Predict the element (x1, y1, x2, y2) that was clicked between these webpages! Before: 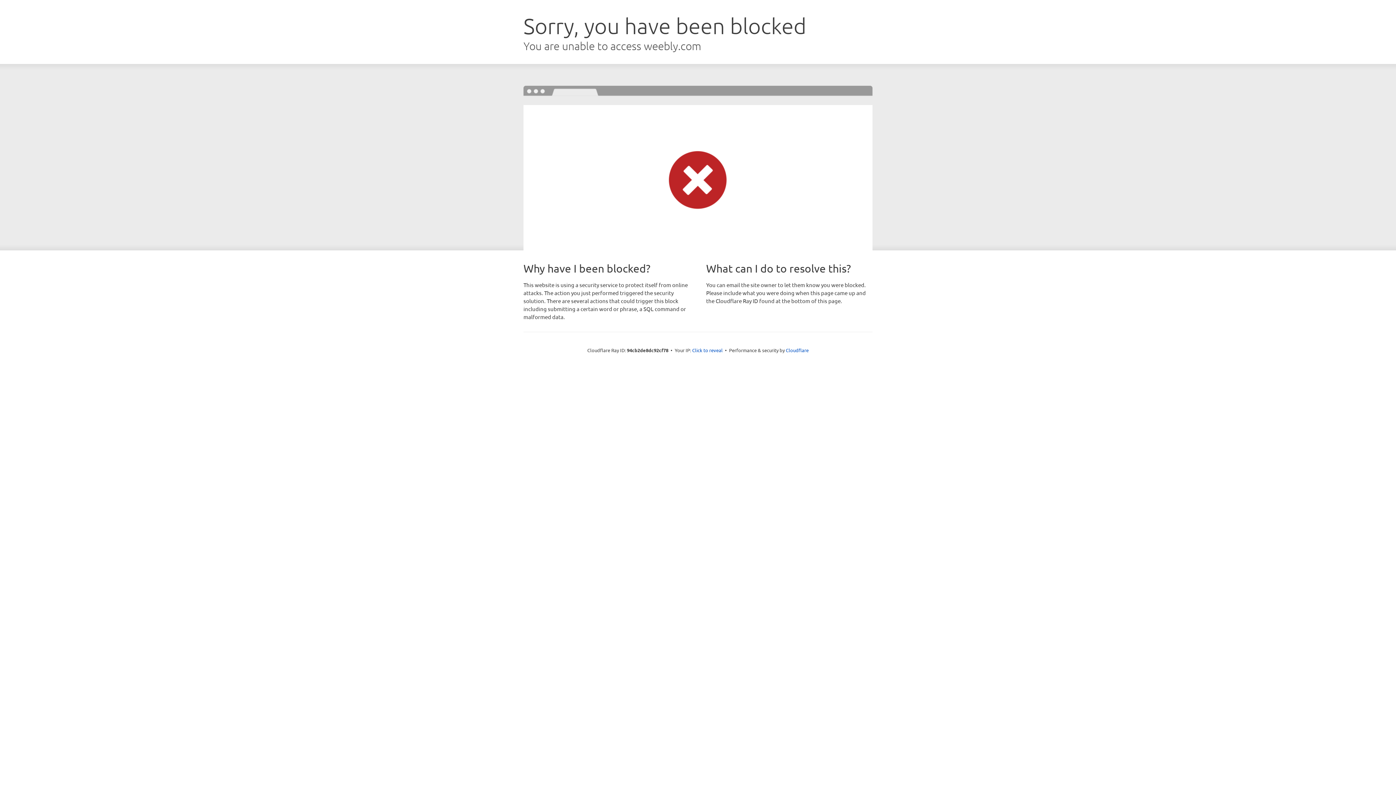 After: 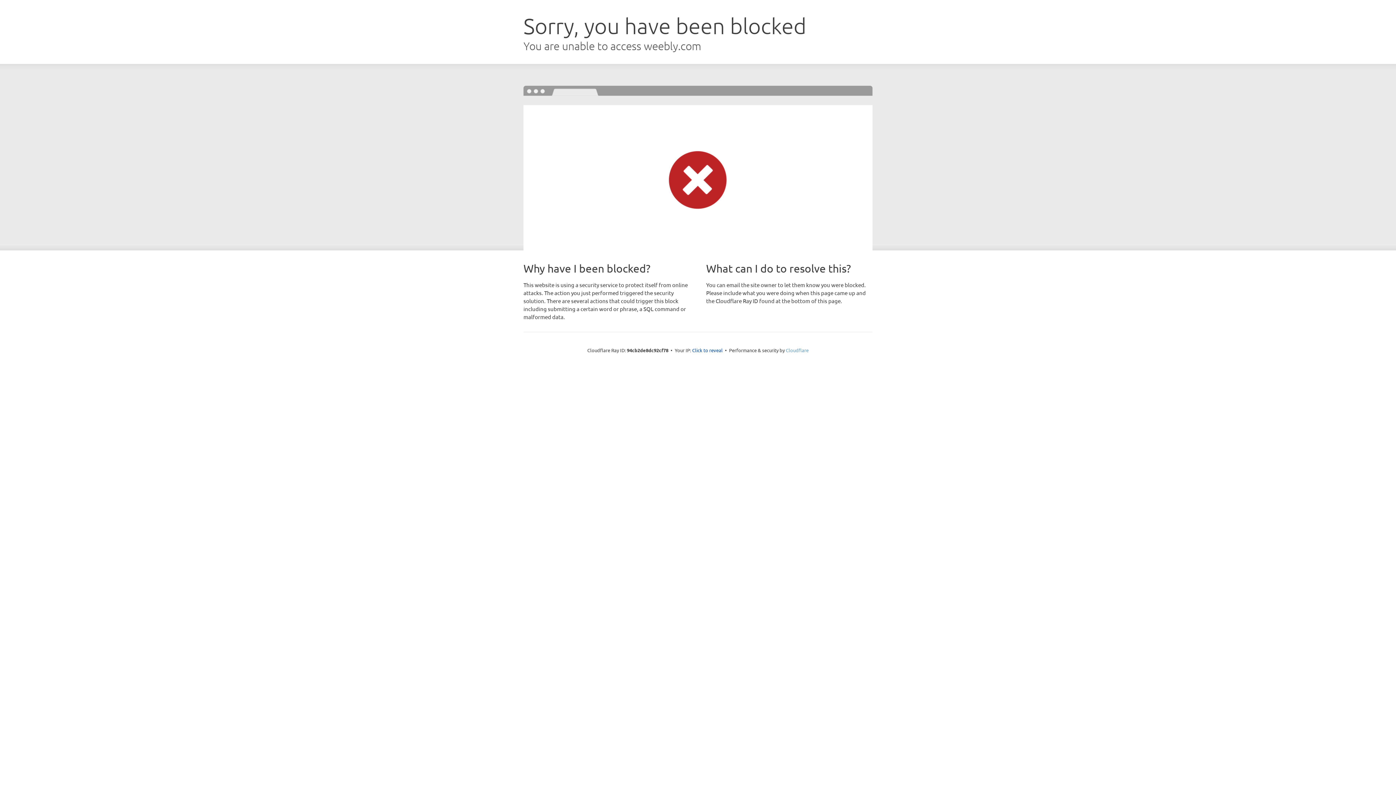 Action: label: Cloudflare bbox: (786, 347, 808, 353)